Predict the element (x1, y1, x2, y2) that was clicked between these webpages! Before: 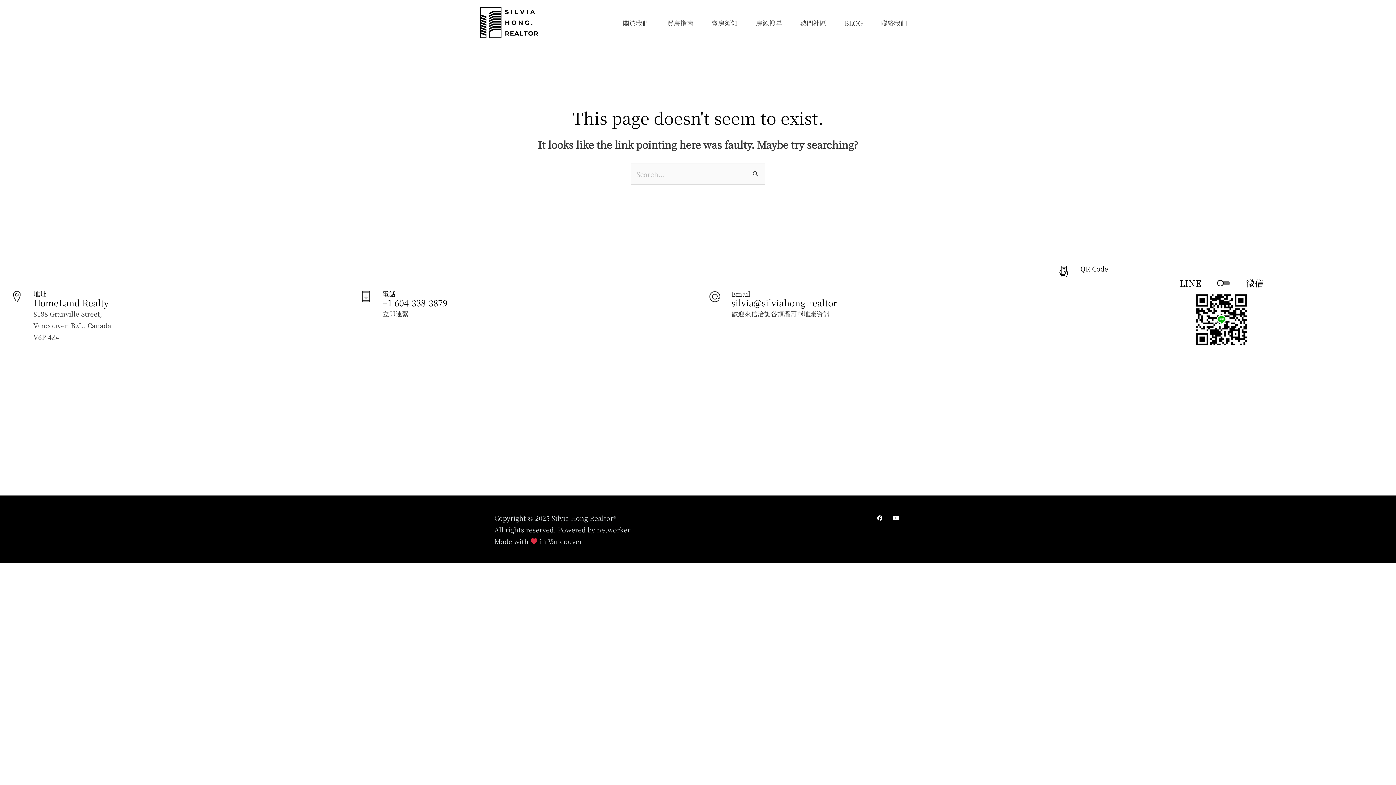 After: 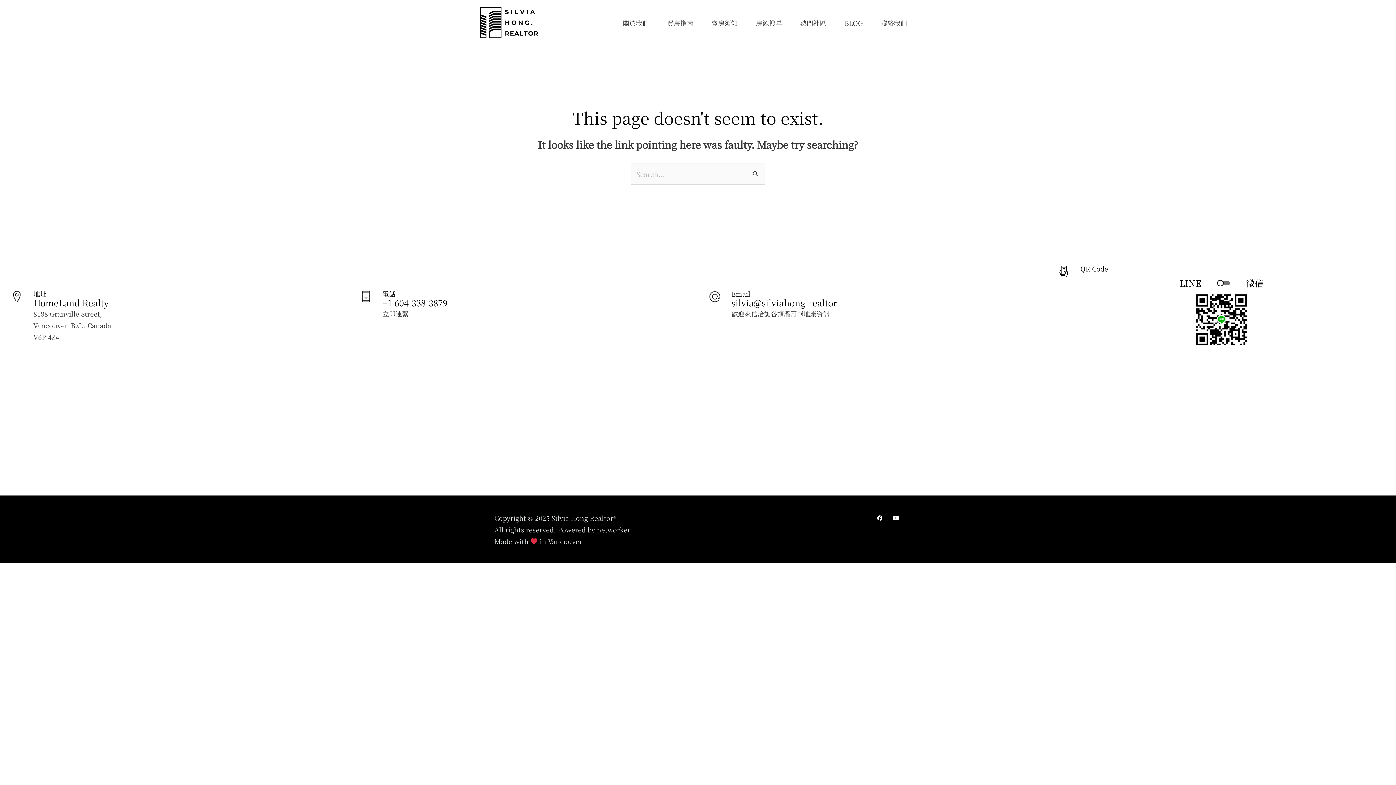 Action: label: networker bbox: (597, 524, 630, 534)